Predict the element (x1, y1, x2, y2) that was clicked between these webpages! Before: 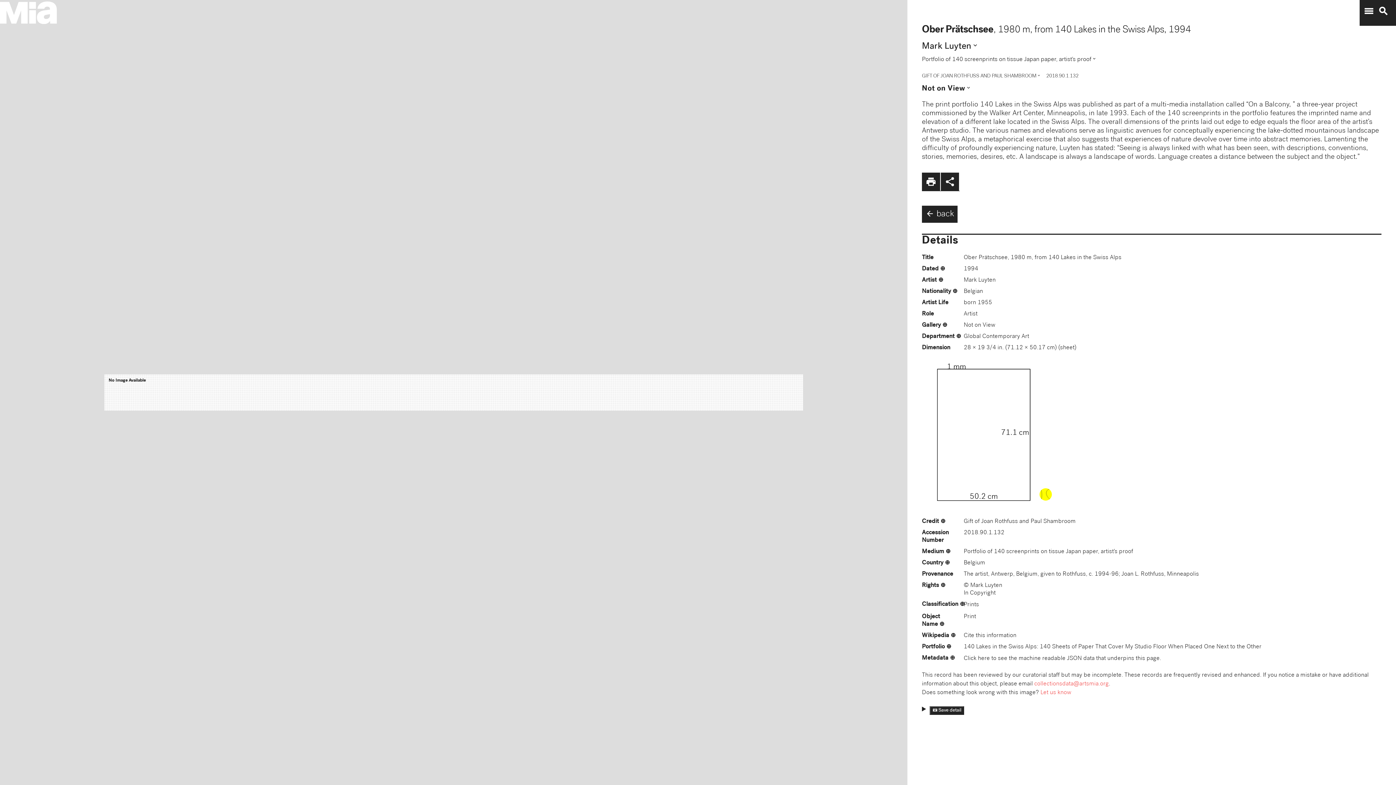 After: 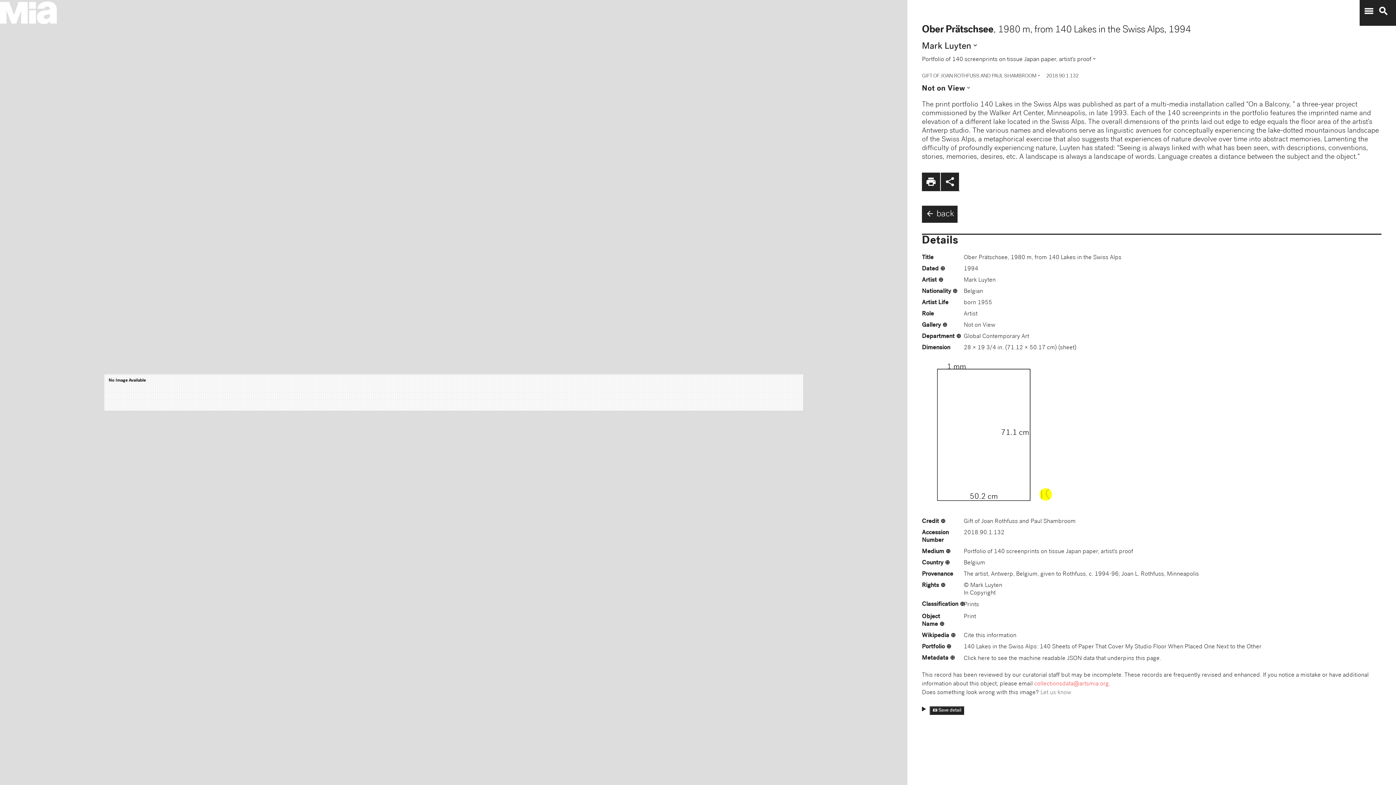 Action: bbox: (1040, 690, 1071, 696) label: Let us know